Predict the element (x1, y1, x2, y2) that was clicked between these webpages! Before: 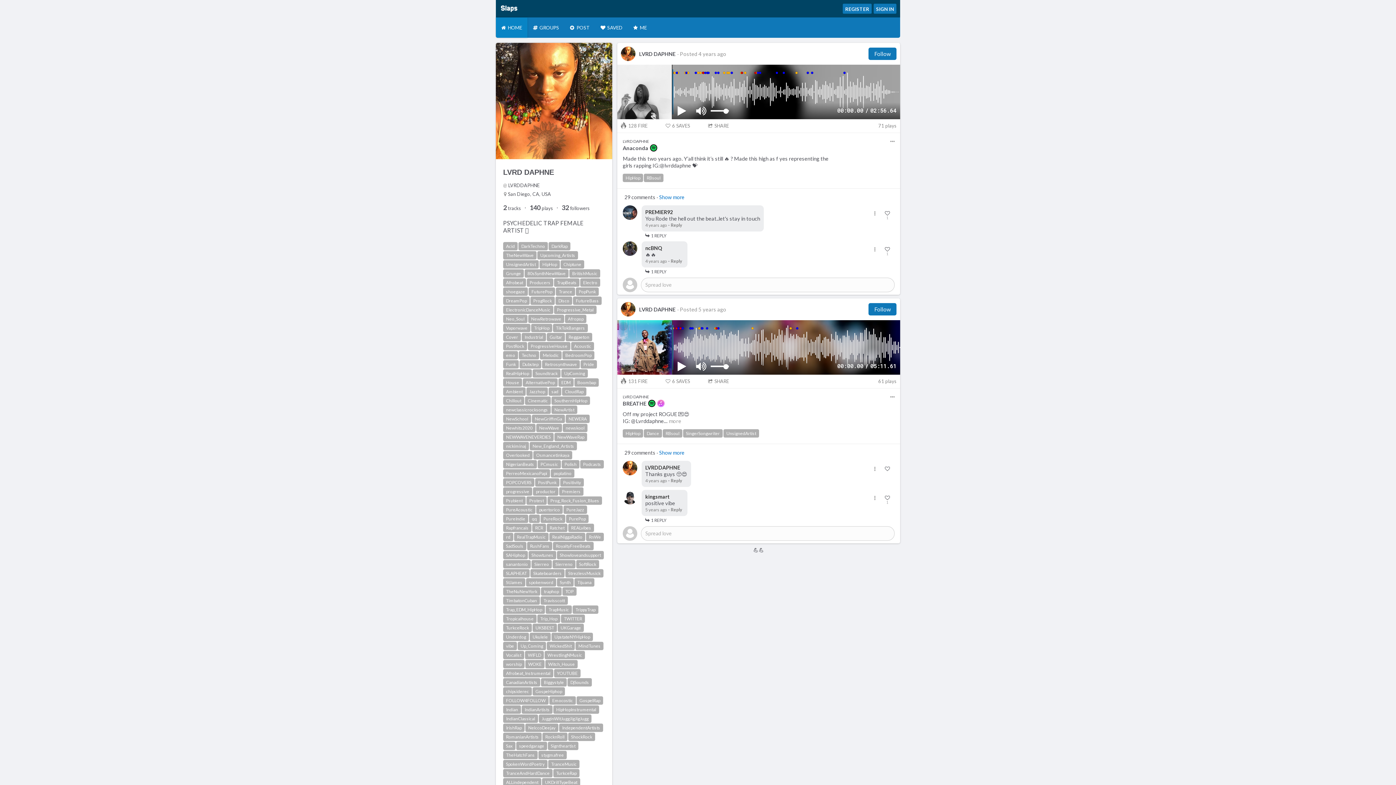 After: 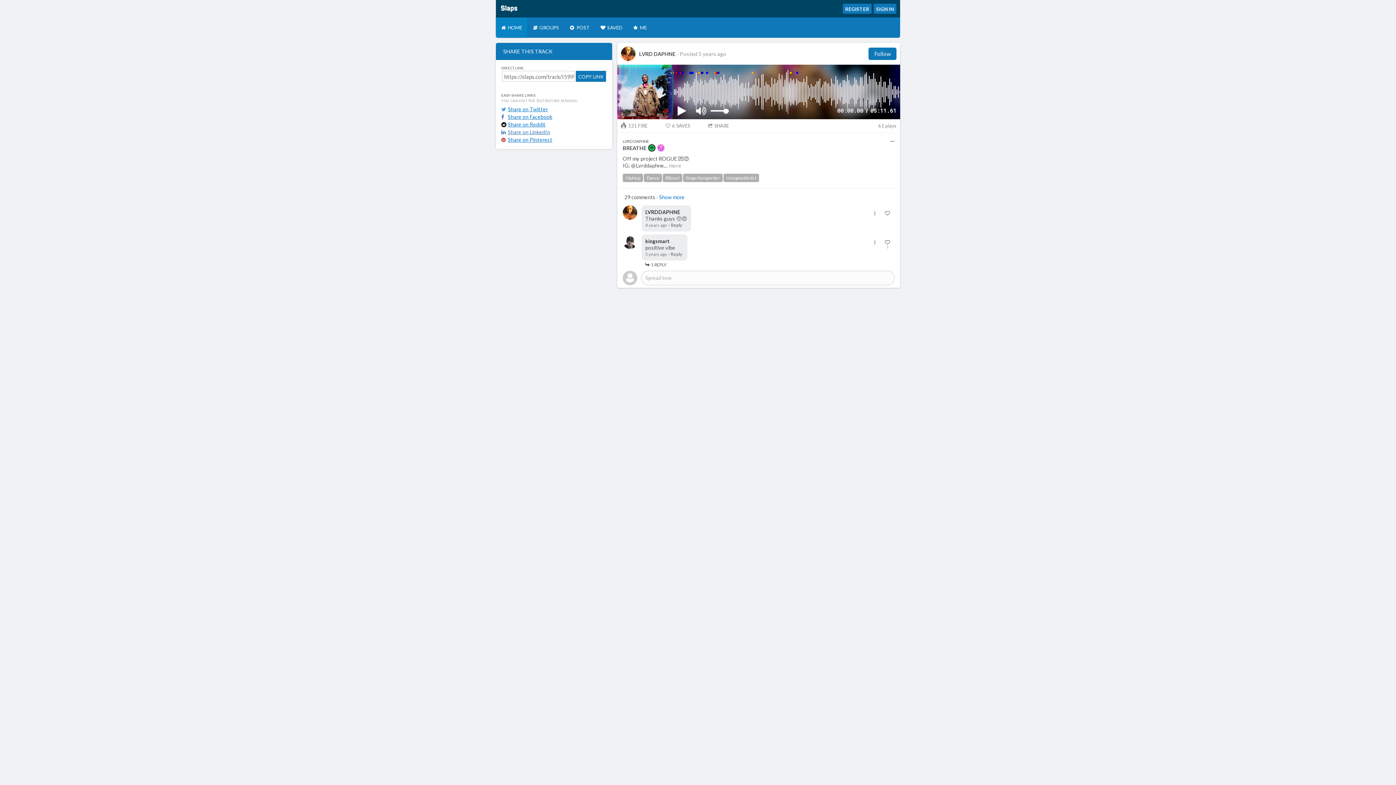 Action: bbox: (676, 306, 726, 312) label: · Posted 5 years ago